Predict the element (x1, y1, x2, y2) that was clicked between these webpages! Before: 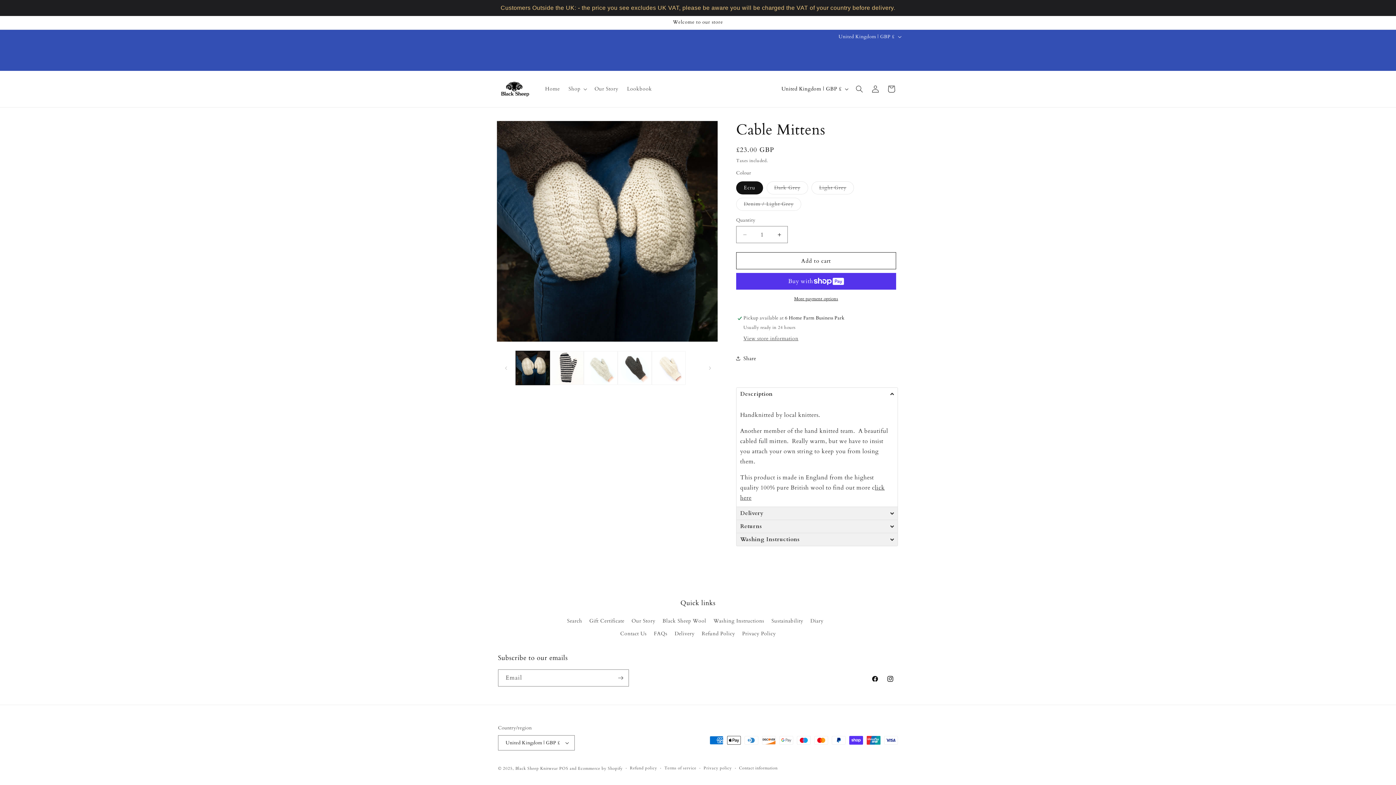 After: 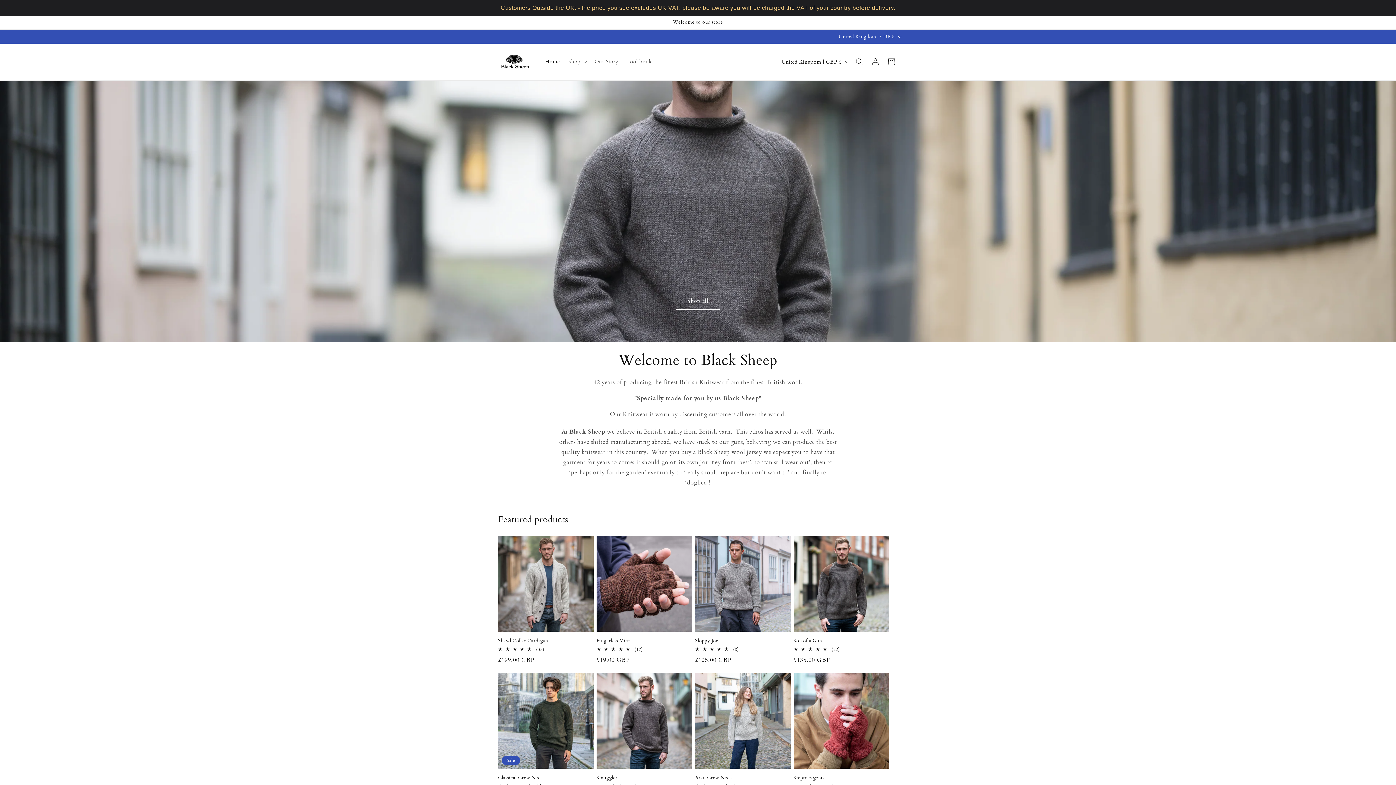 Action: bbox: (515, 766, 558, 771) label: Black Sheep Knitwear